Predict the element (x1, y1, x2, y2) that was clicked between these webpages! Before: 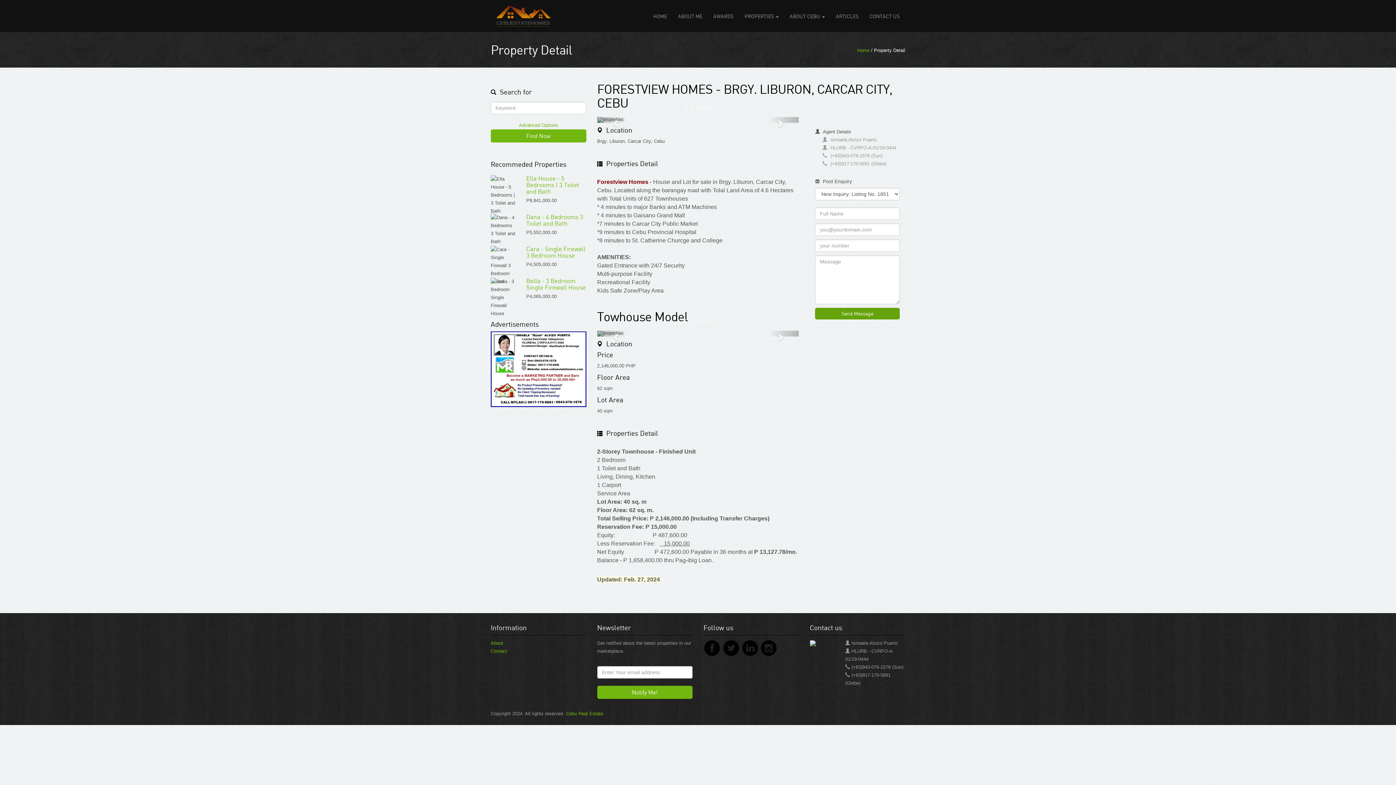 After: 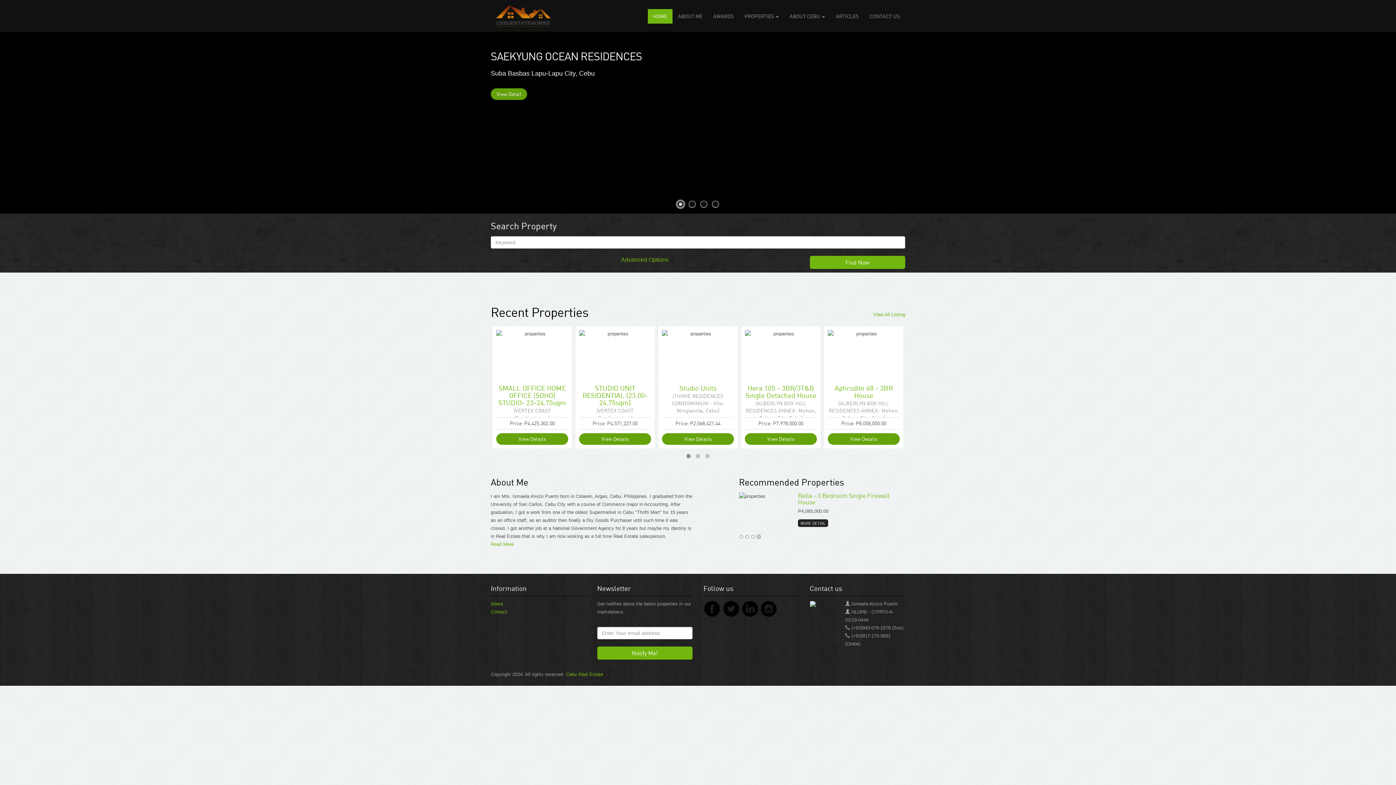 Action: bbox: (760, 645, 777, 650)